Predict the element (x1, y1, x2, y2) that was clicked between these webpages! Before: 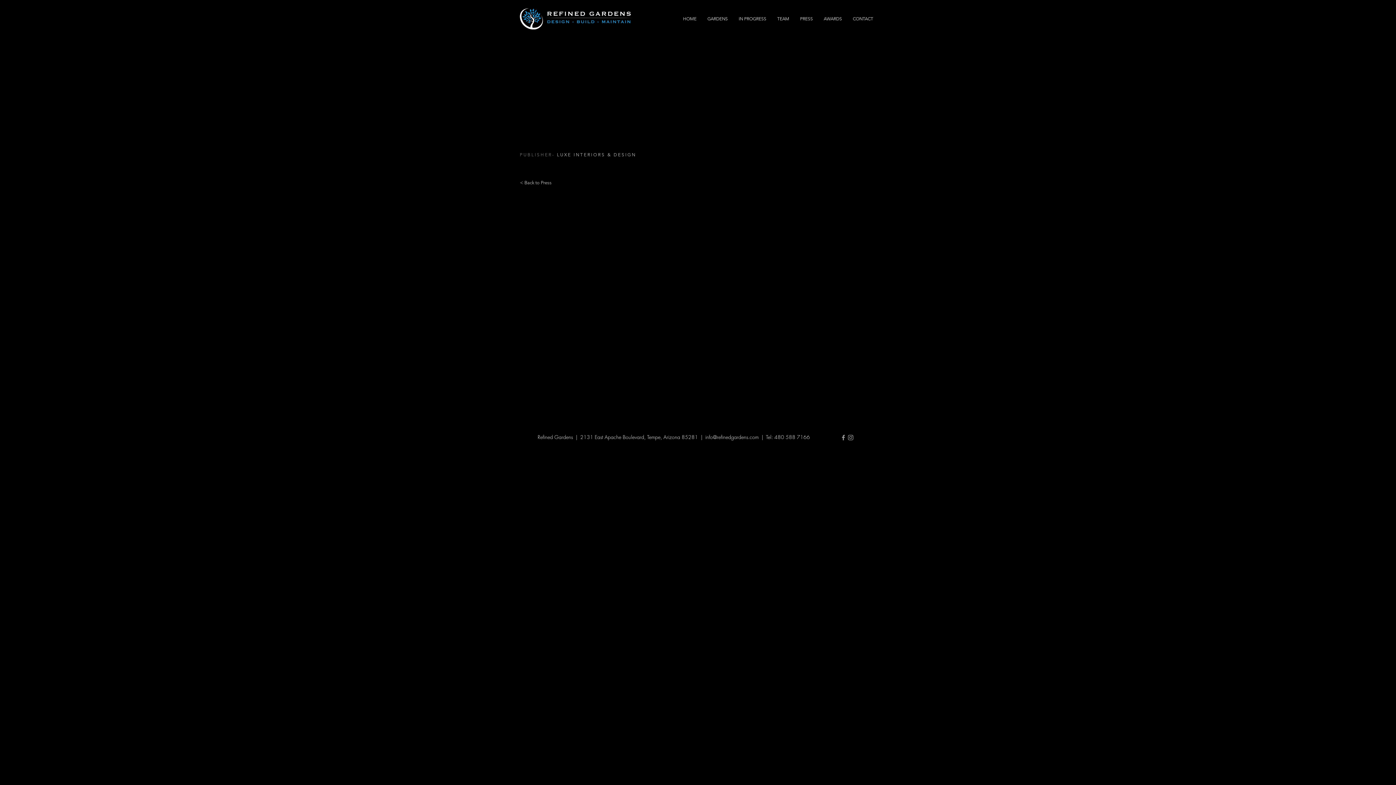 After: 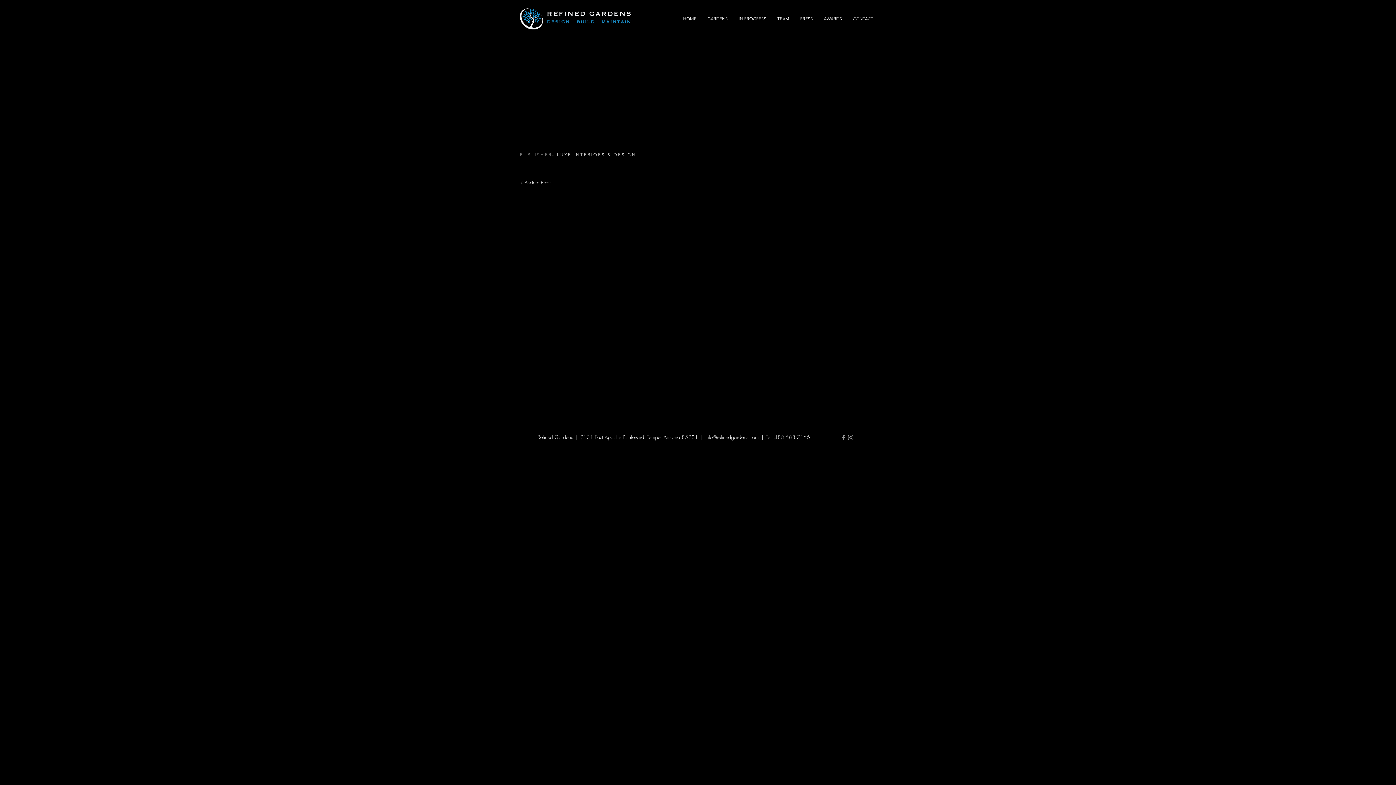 Action: bbox: (840, 434, 847, 441) label: Grey Facebook Icon